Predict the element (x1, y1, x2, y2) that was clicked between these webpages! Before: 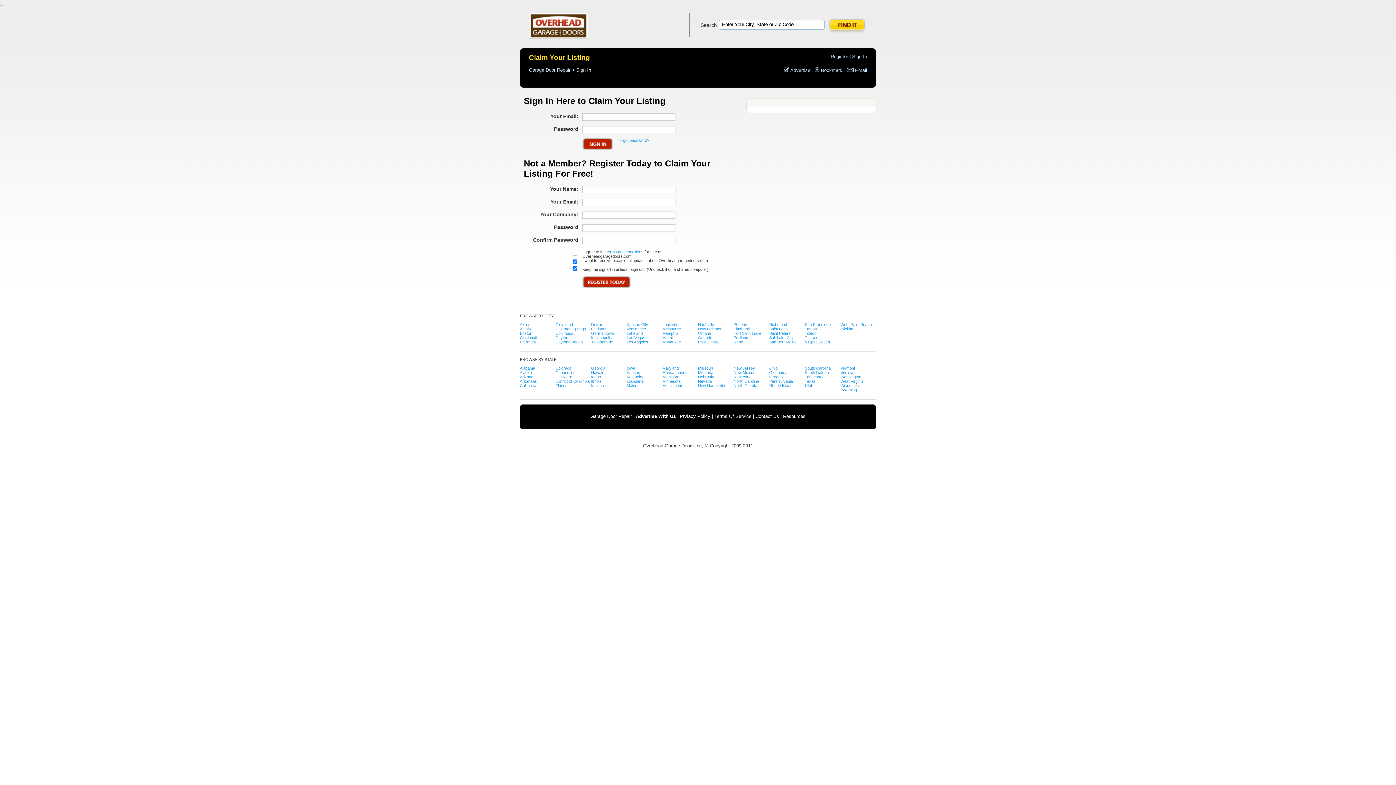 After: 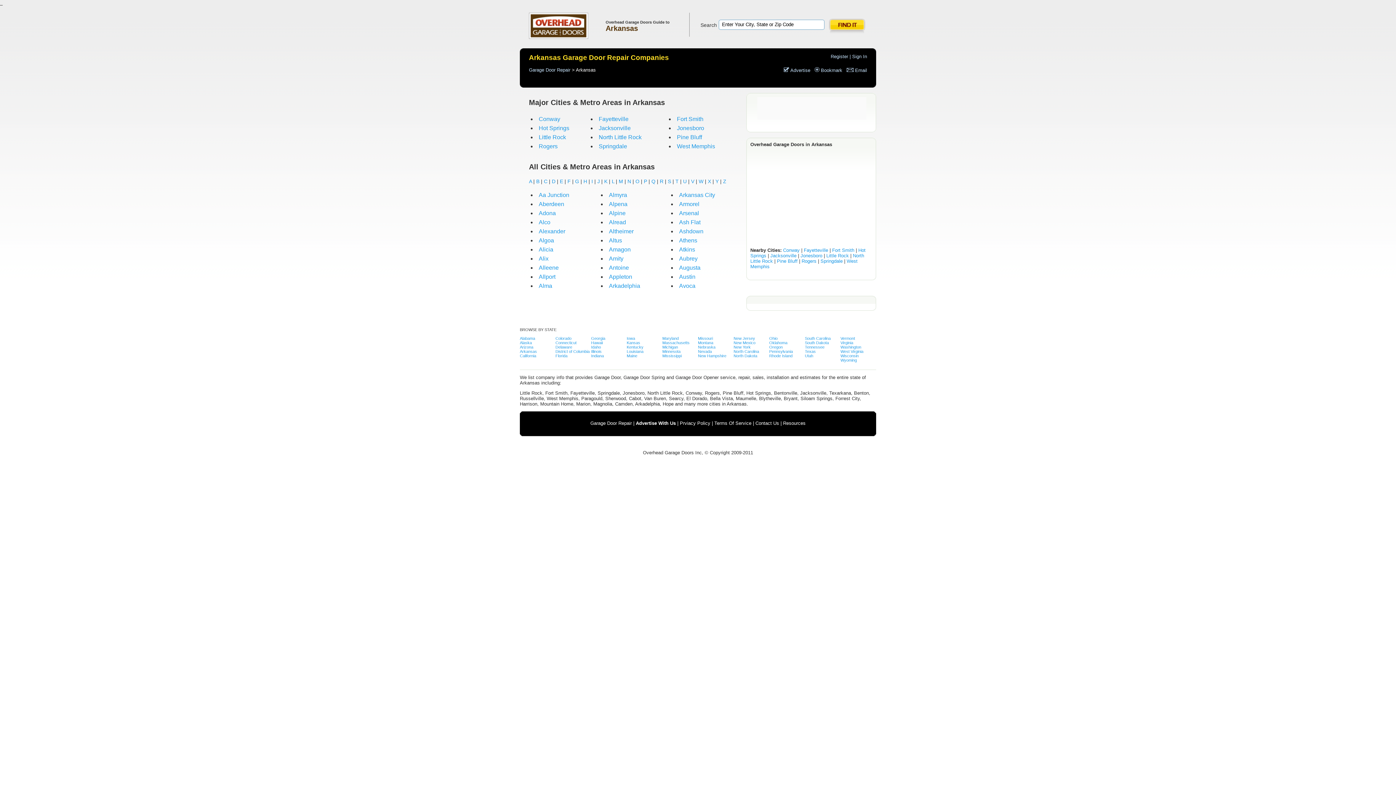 Action: bbox: (520, 379, 537, 383) label: Arkansas